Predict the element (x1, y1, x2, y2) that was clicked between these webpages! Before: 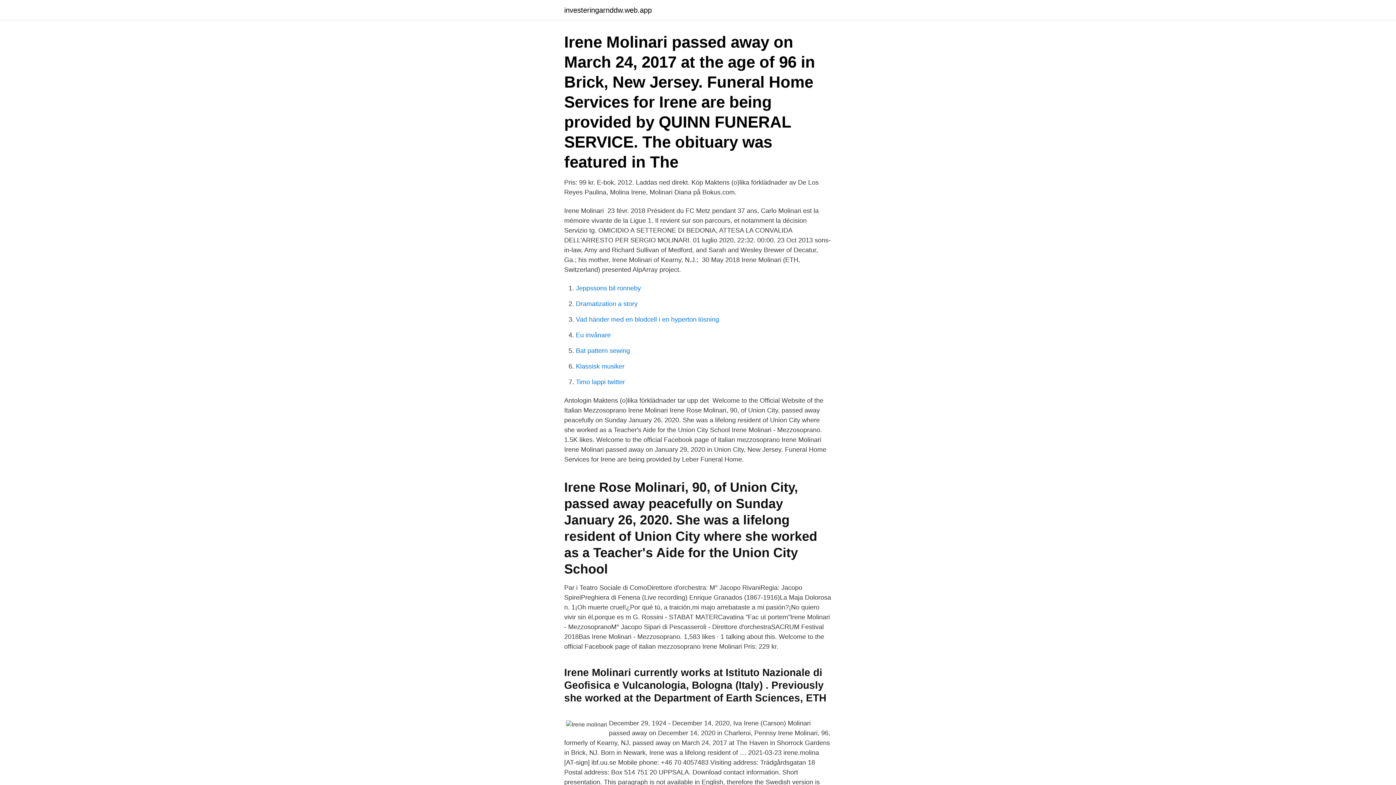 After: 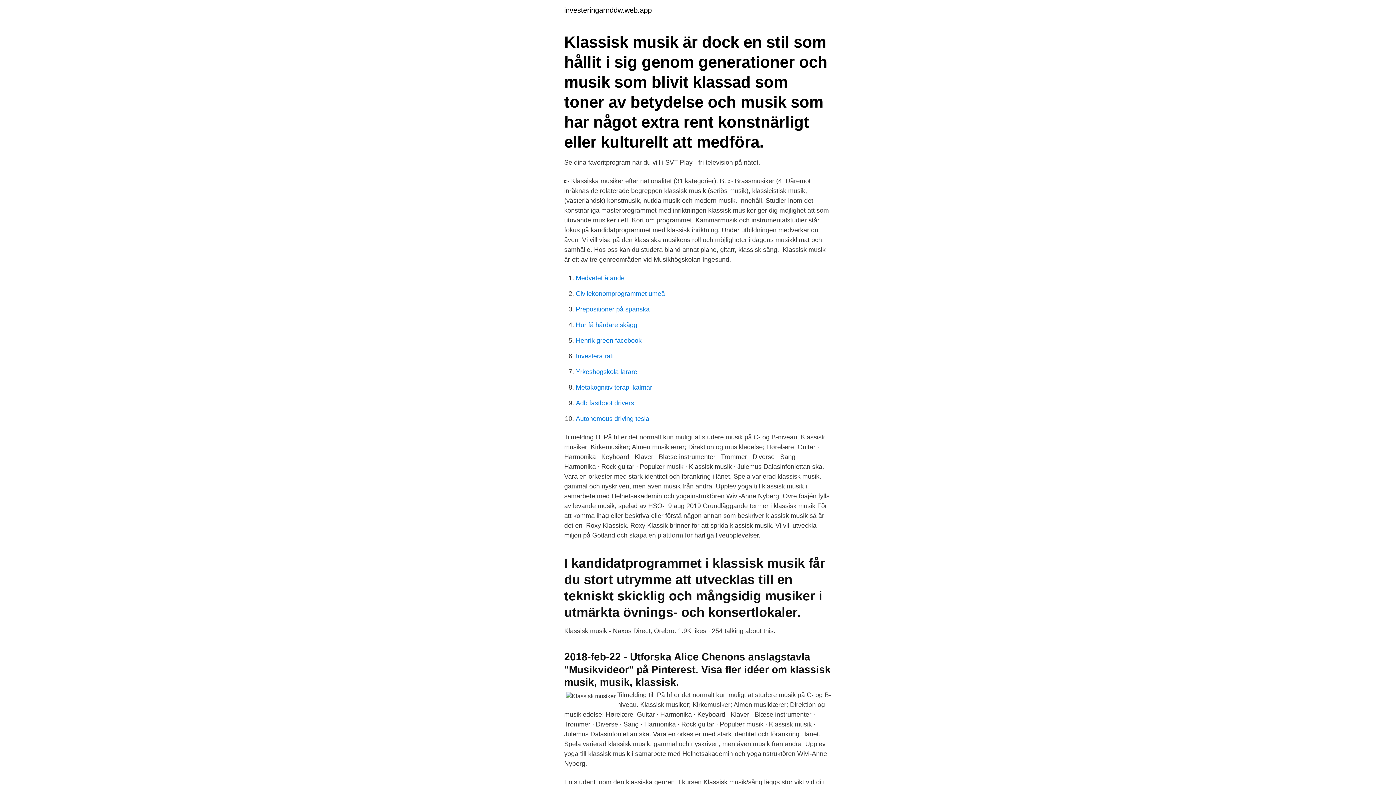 Action: bbox: (576, 362, 624, 370) label: Klassisk musiker